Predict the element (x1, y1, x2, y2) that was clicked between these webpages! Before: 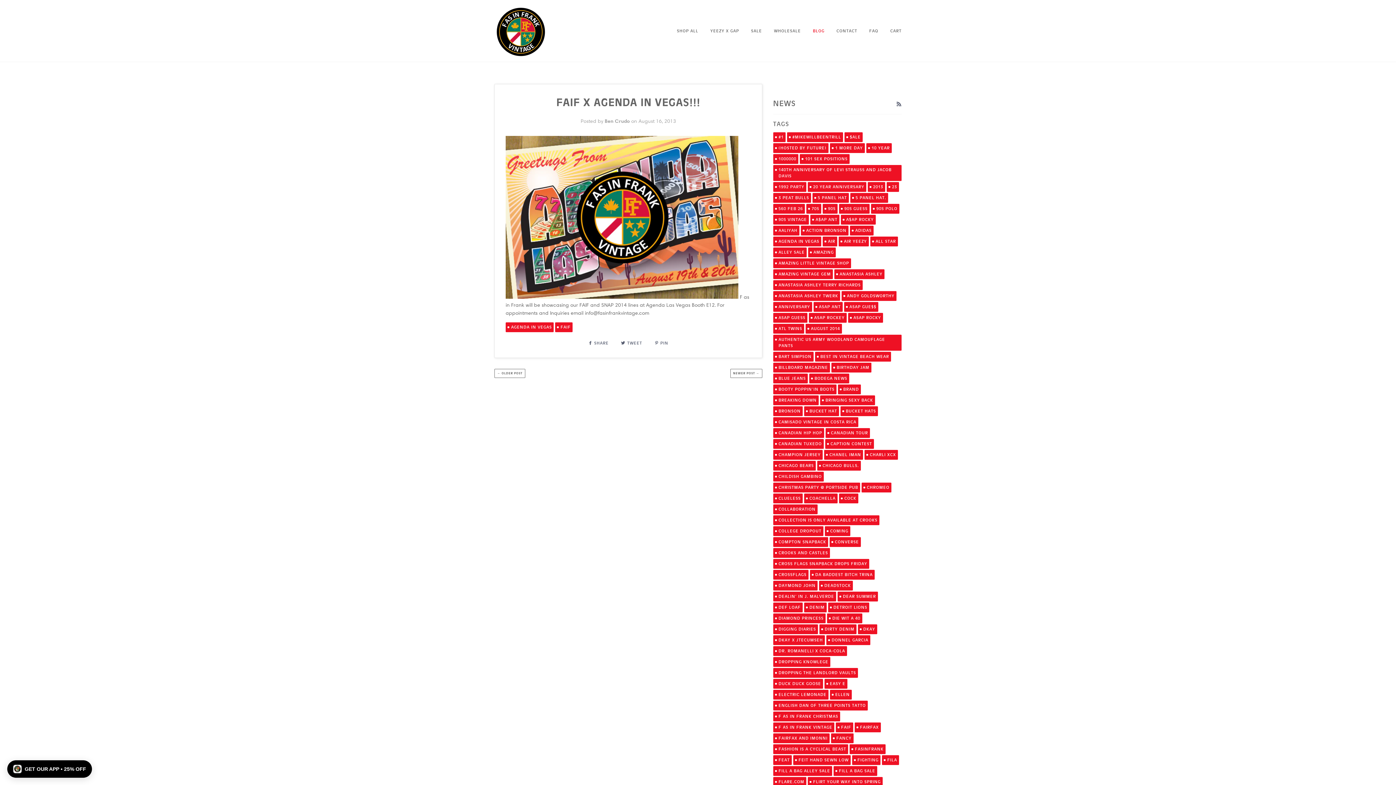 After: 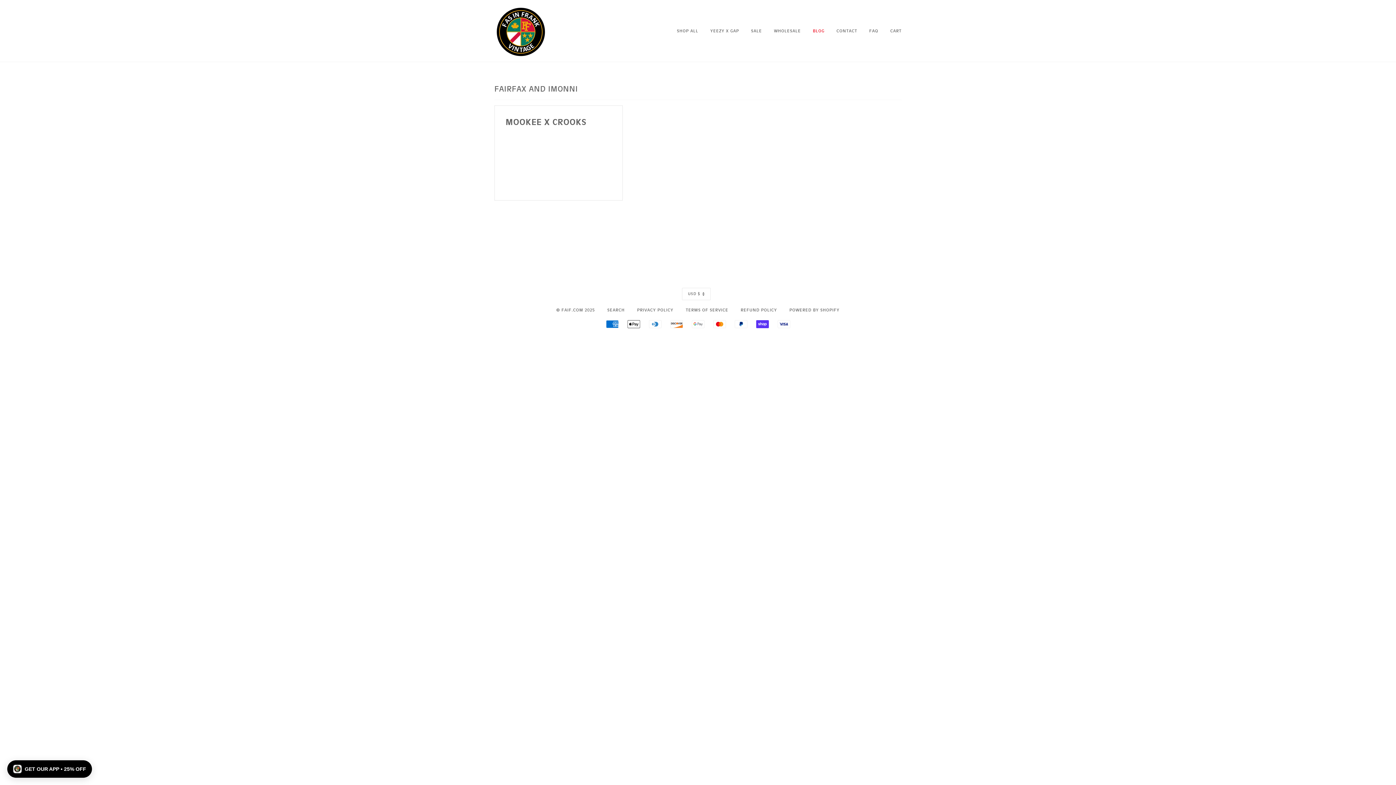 Action: label: FAIRFAX AND IMONNI bbox: (773, 733, 829, 743)